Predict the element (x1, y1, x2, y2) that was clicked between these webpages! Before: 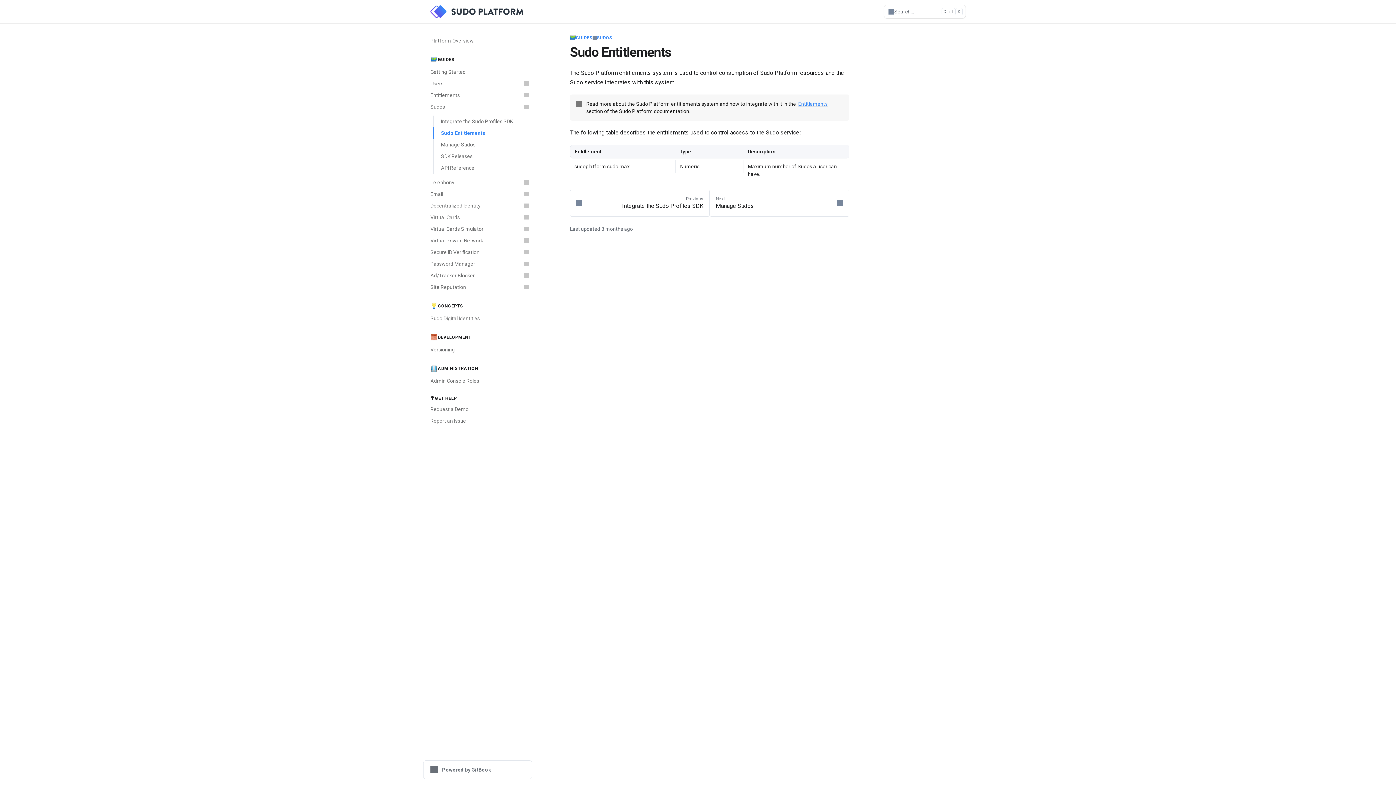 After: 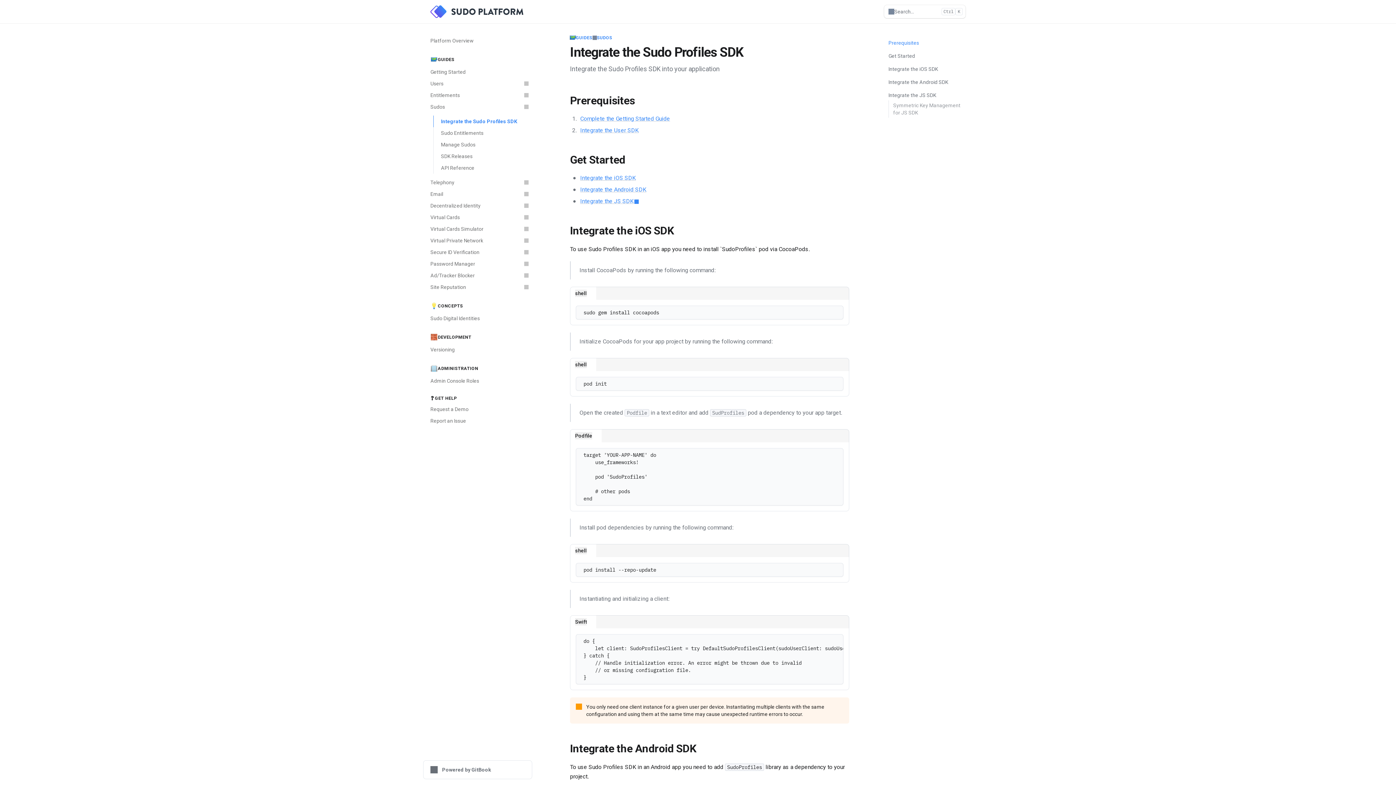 Action: bbox: (570, 189, 709, 216) label: Previous
Integrate the Sudo Profiles SDK